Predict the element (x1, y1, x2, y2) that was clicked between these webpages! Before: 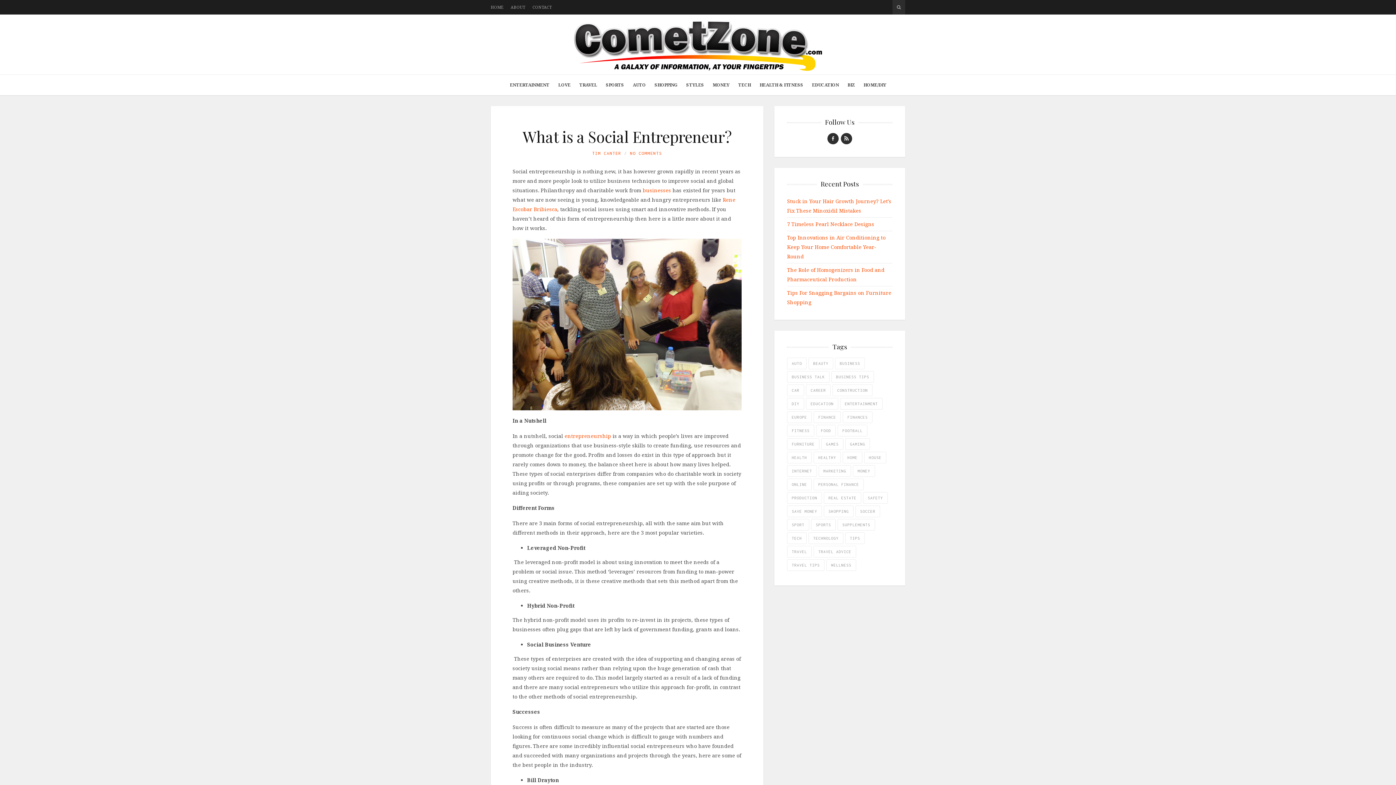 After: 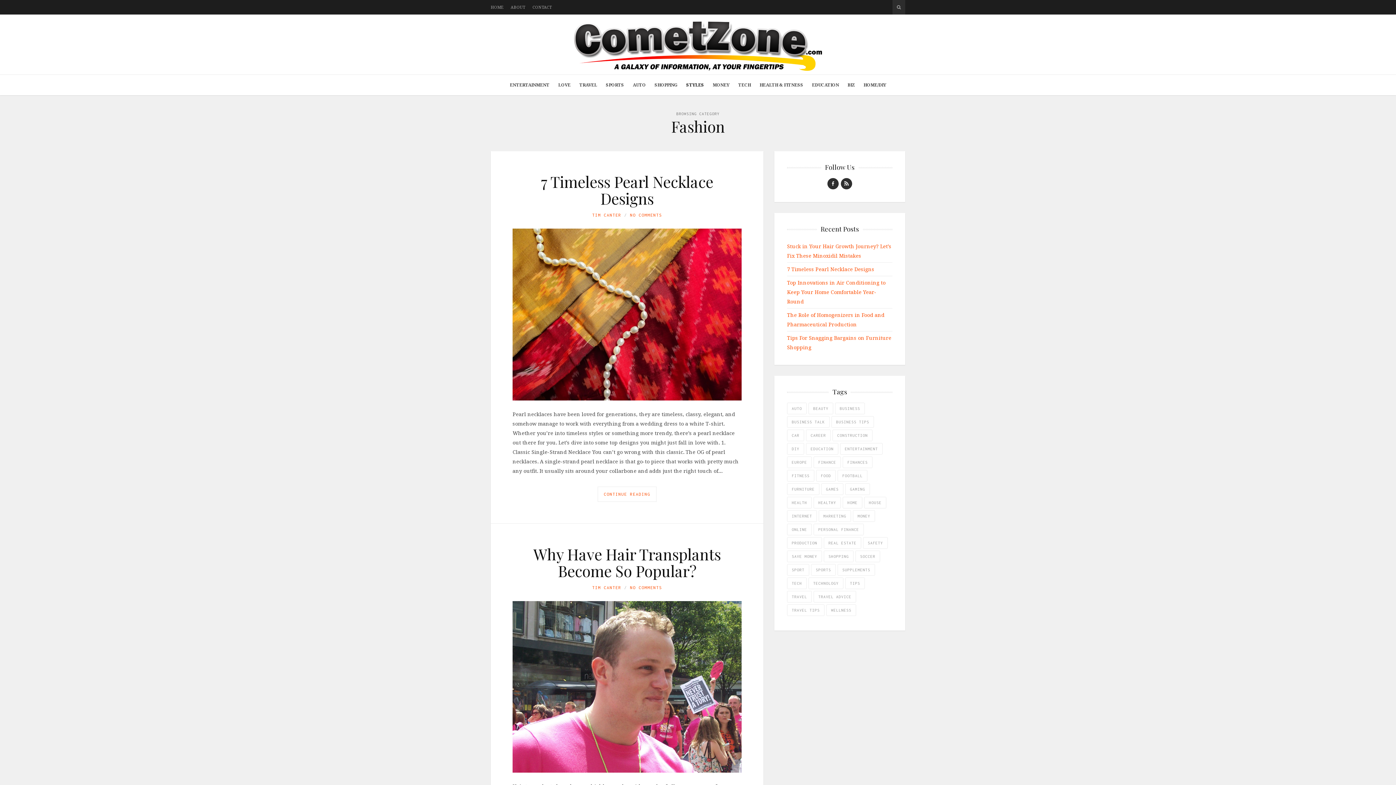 Action: bbox: (682, 74, 708, 95) label: STYLES